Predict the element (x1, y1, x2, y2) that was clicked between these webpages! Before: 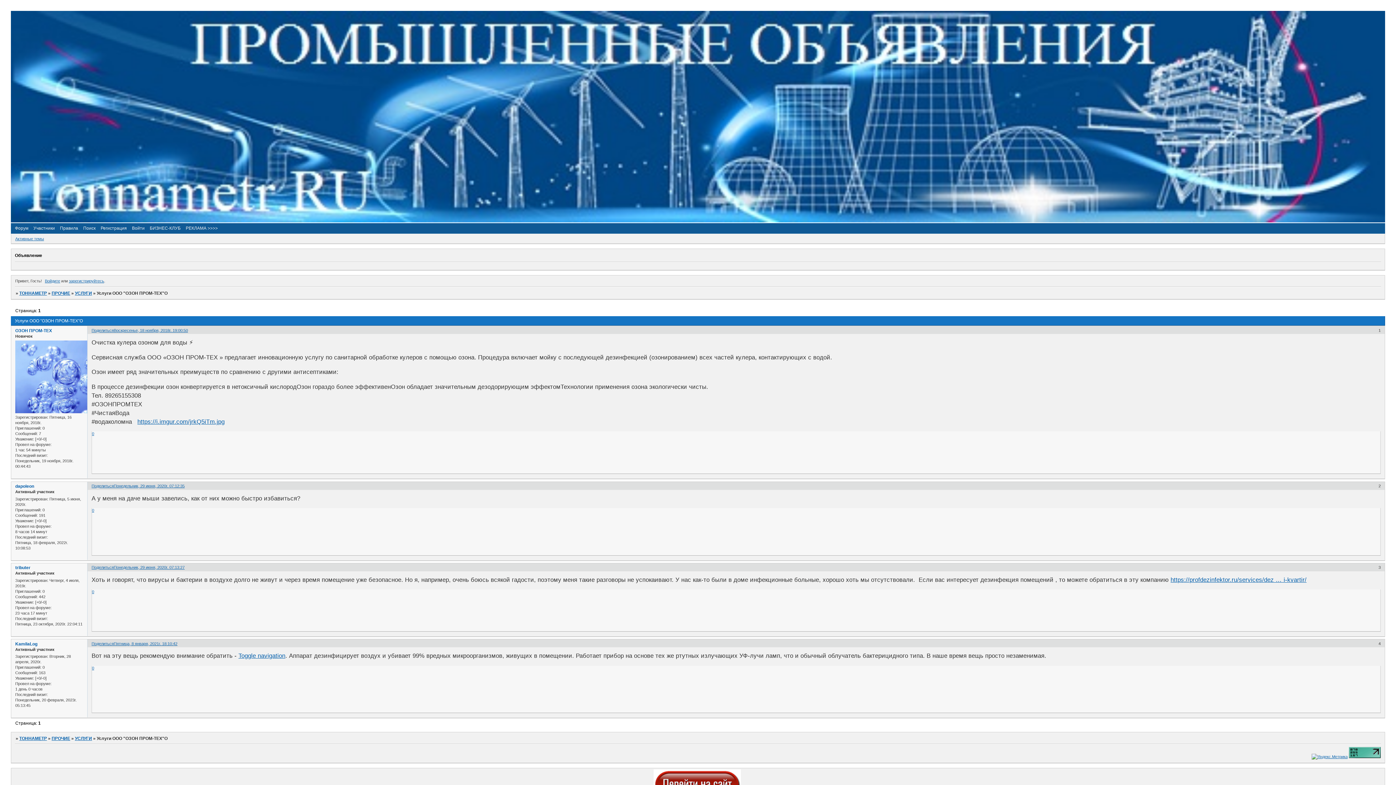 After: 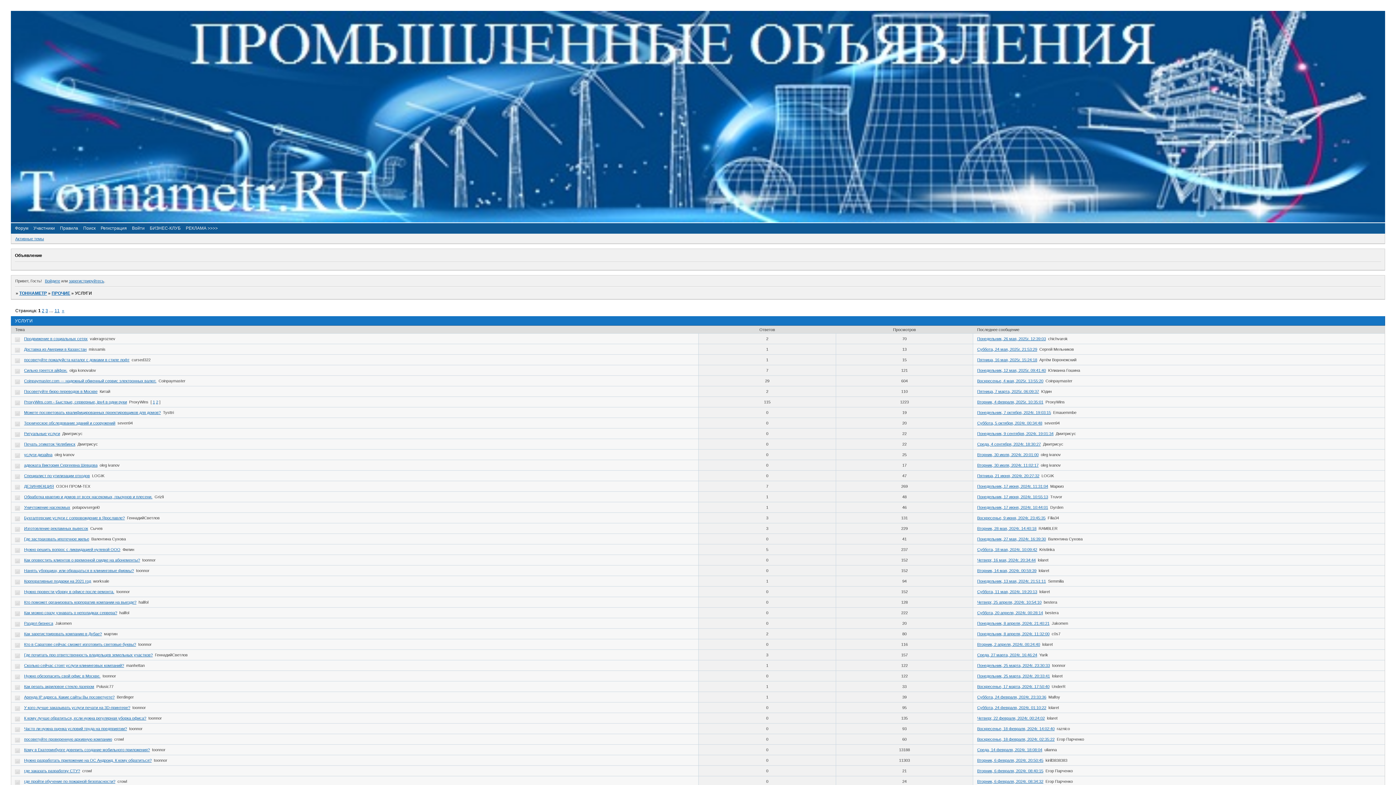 Action: bbox: (74, 736, 92, 741) label: УСЛУГИ